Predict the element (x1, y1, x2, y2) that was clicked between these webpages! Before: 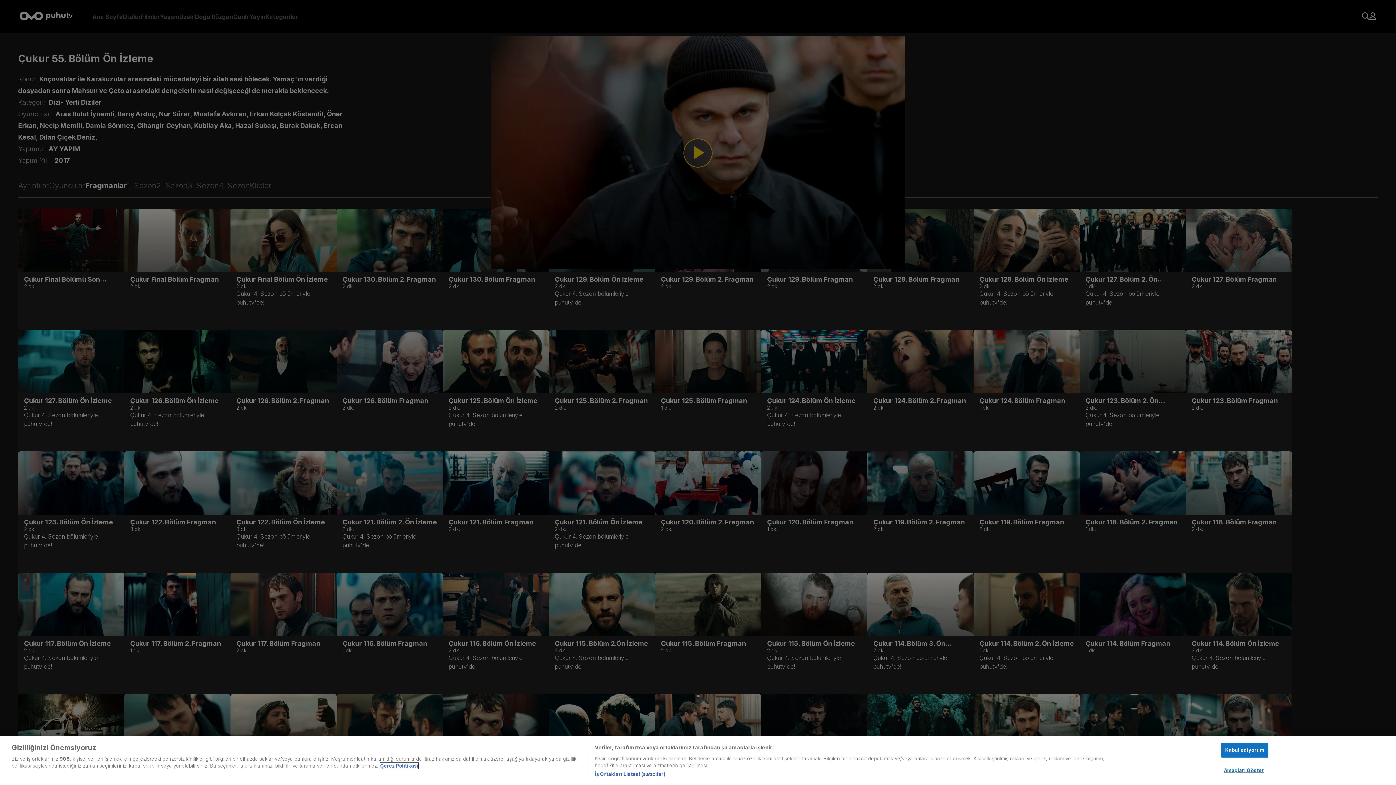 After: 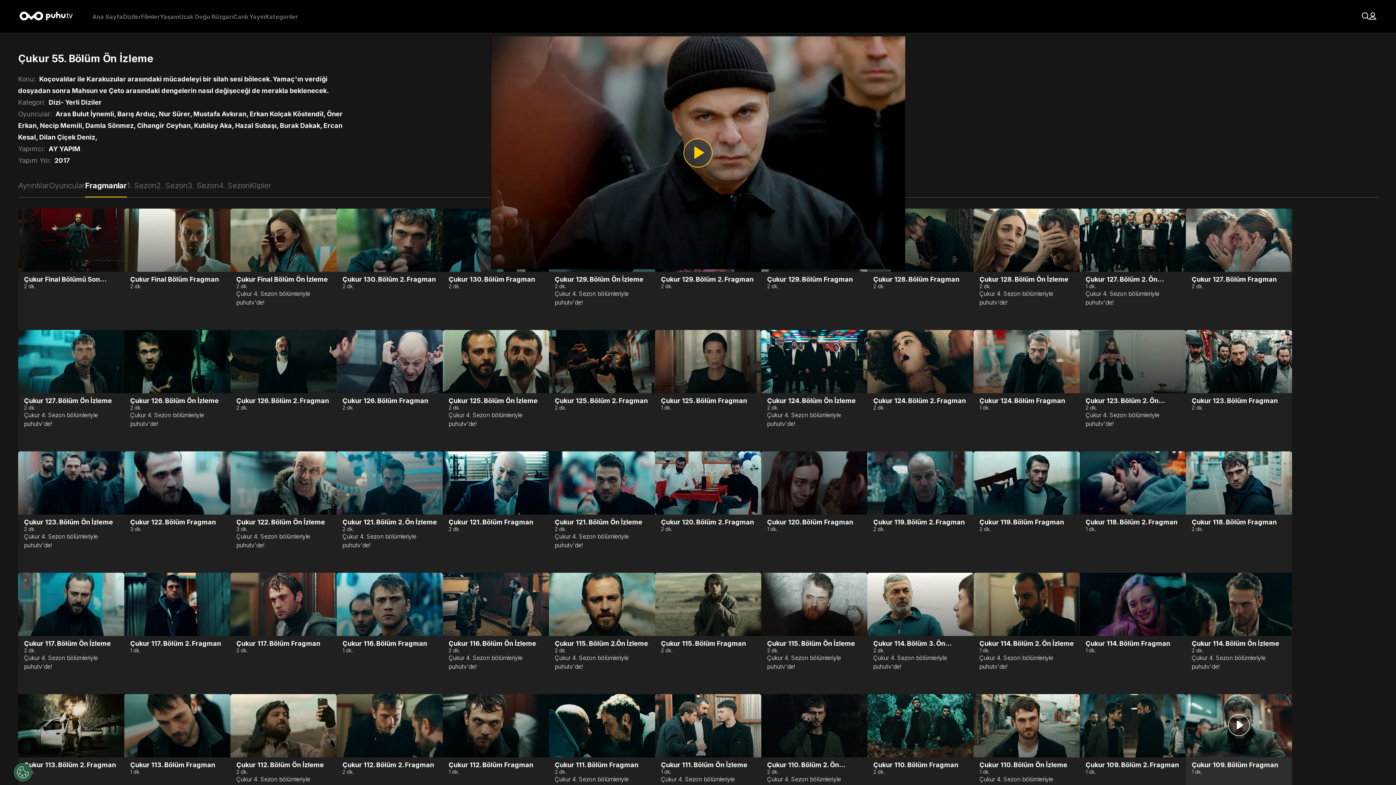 Action: bbox: (1221, 748, 1268, 763) label: Kabul ediyorum